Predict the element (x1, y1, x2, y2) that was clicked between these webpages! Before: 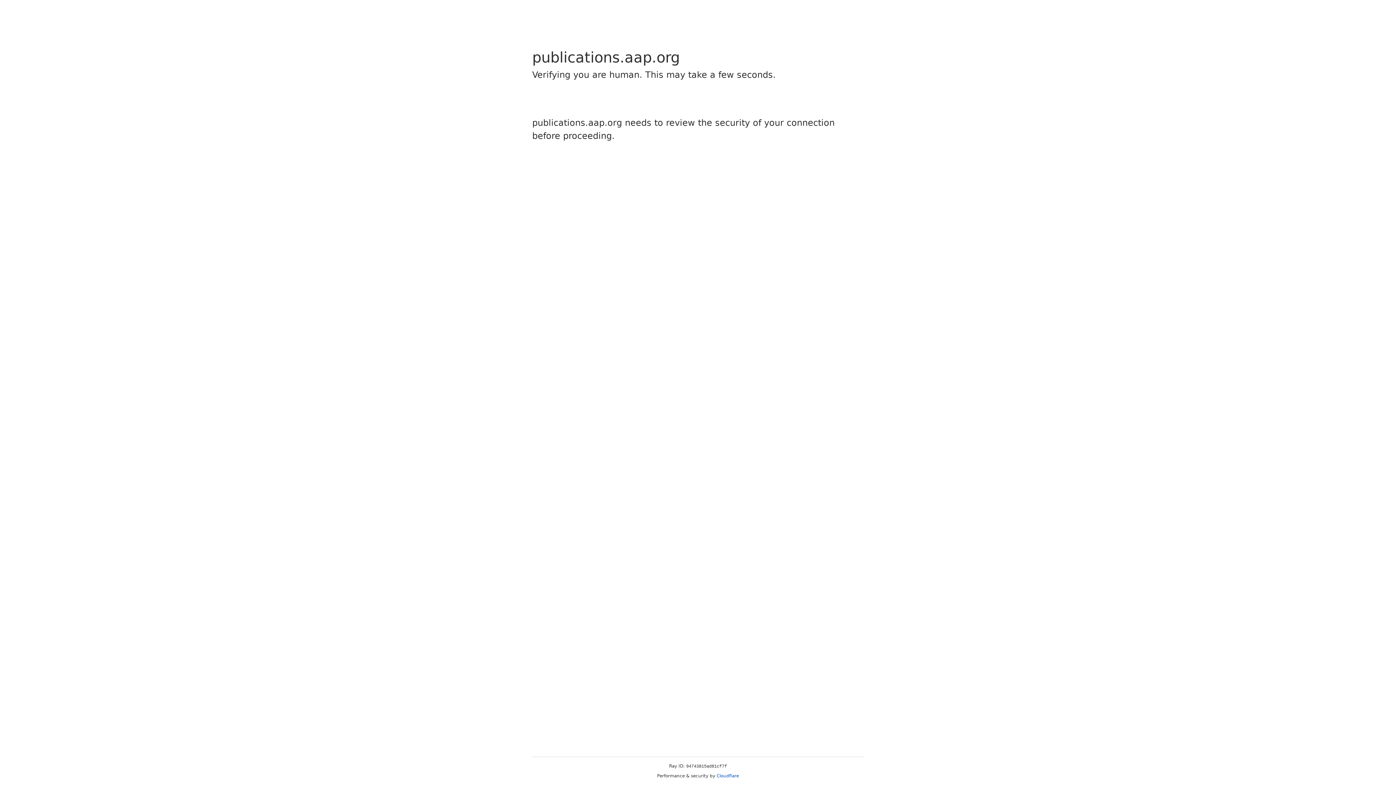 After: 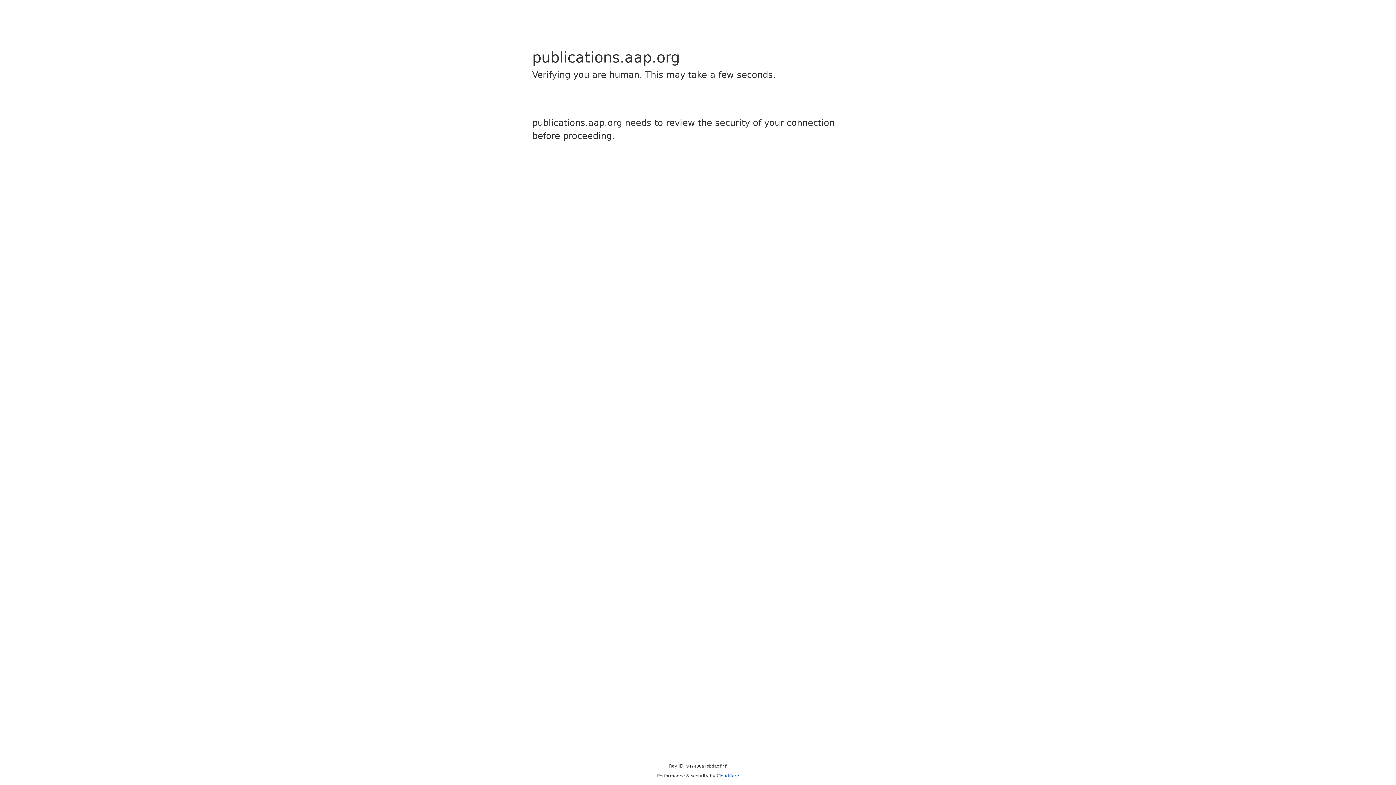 Action: bbox: (716, 773, 739, 778) label: Cloudflare